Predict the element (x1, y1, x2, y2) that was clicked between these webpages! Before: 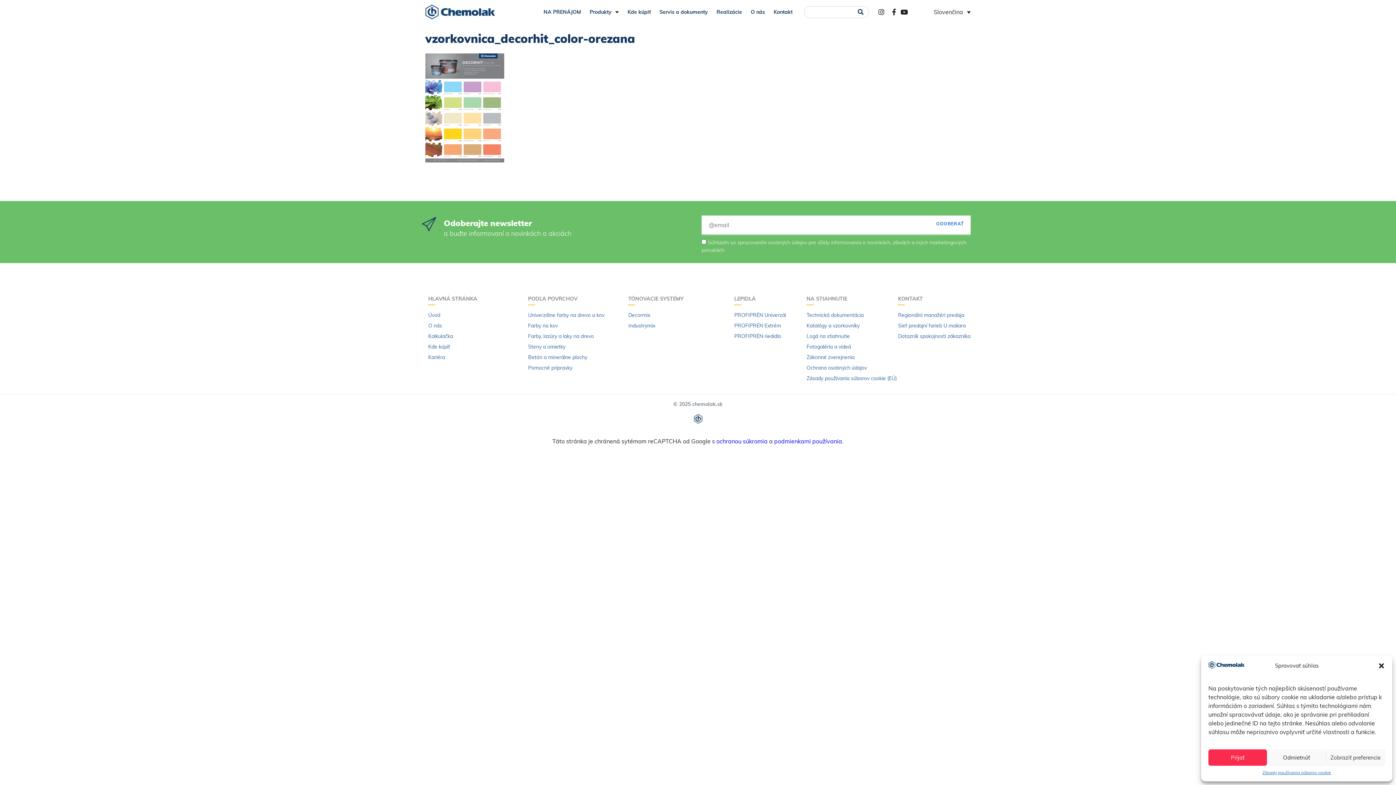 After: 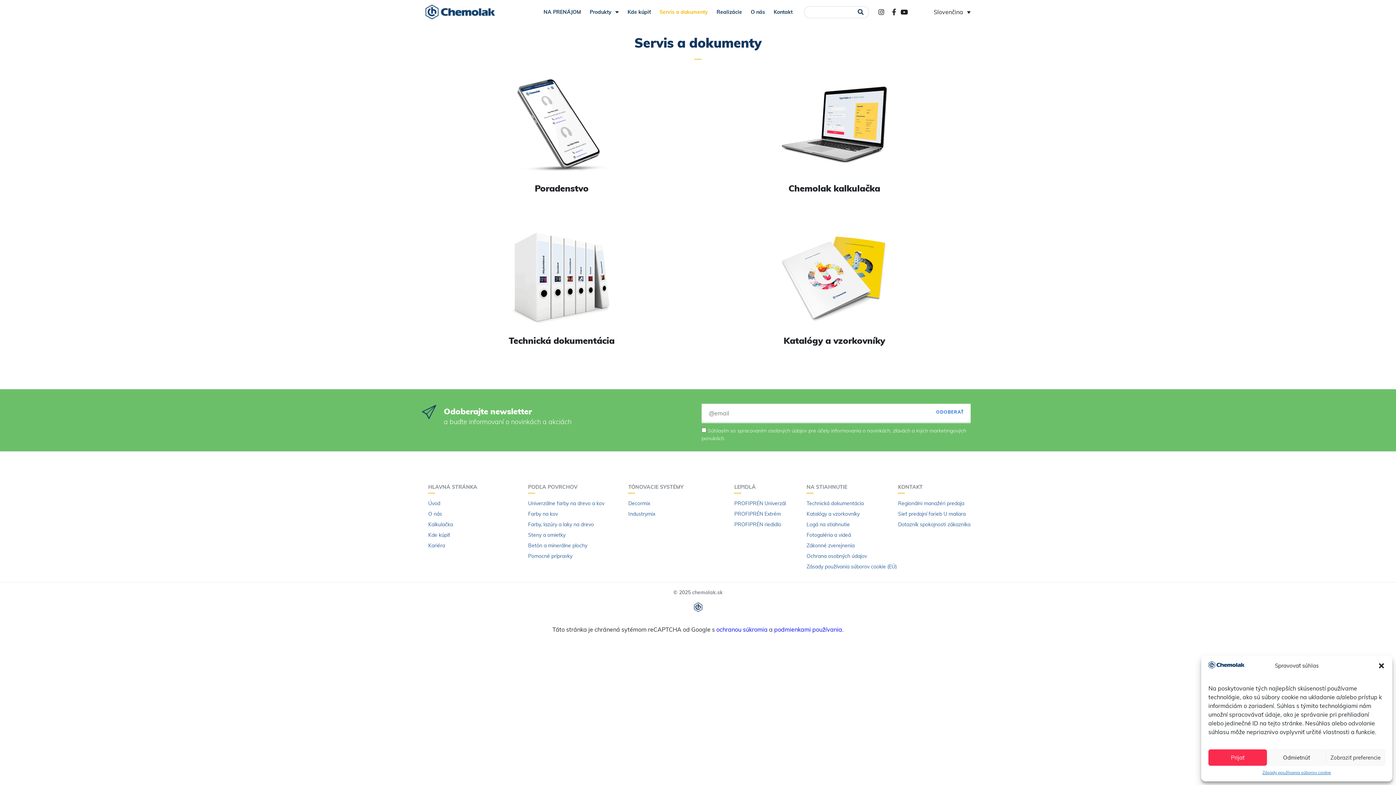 Action: label: Servis a dokumenty bbox: (655, 3, 712, 20)